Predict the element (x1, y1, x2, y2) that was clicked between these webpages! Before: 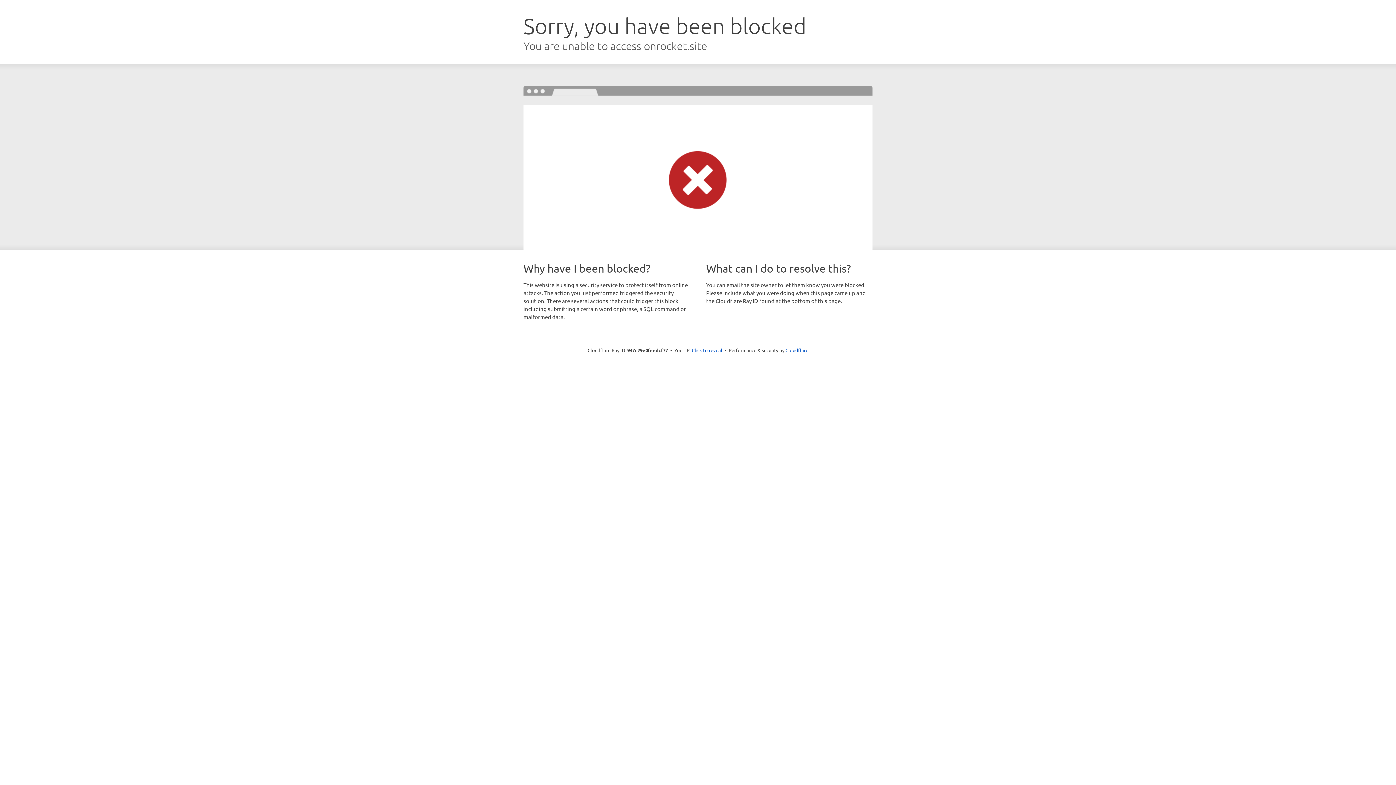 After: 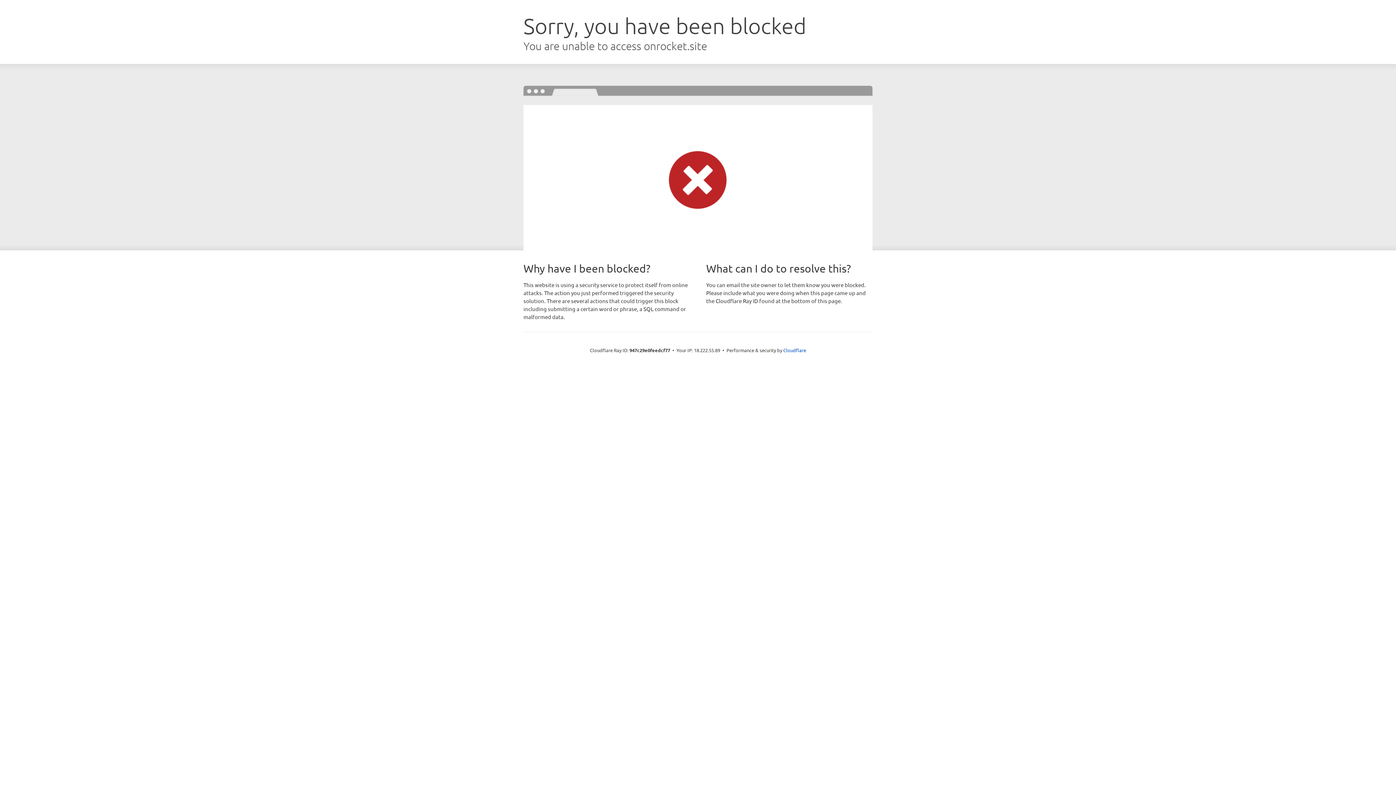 Action: label: Click to reveal bbox: (692, 346, 722, 353)